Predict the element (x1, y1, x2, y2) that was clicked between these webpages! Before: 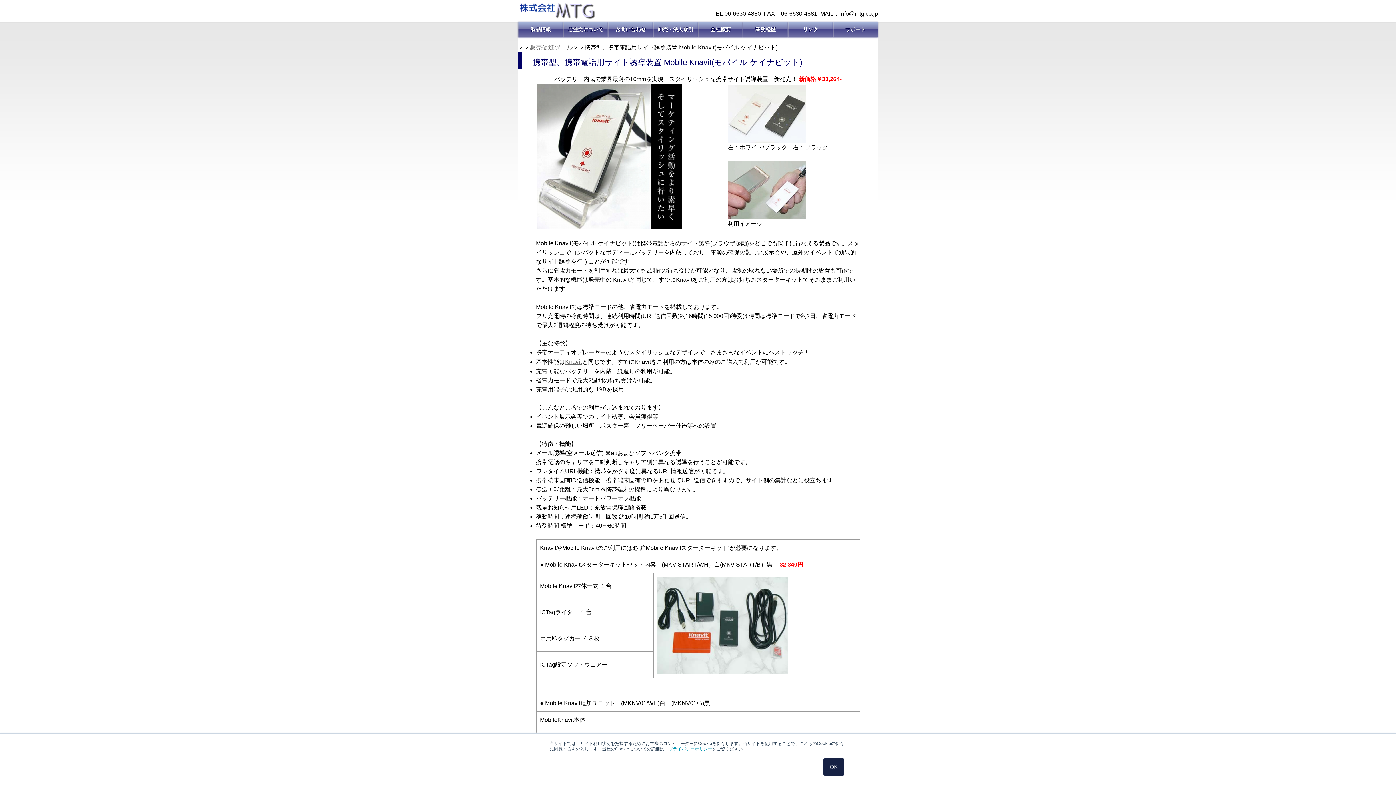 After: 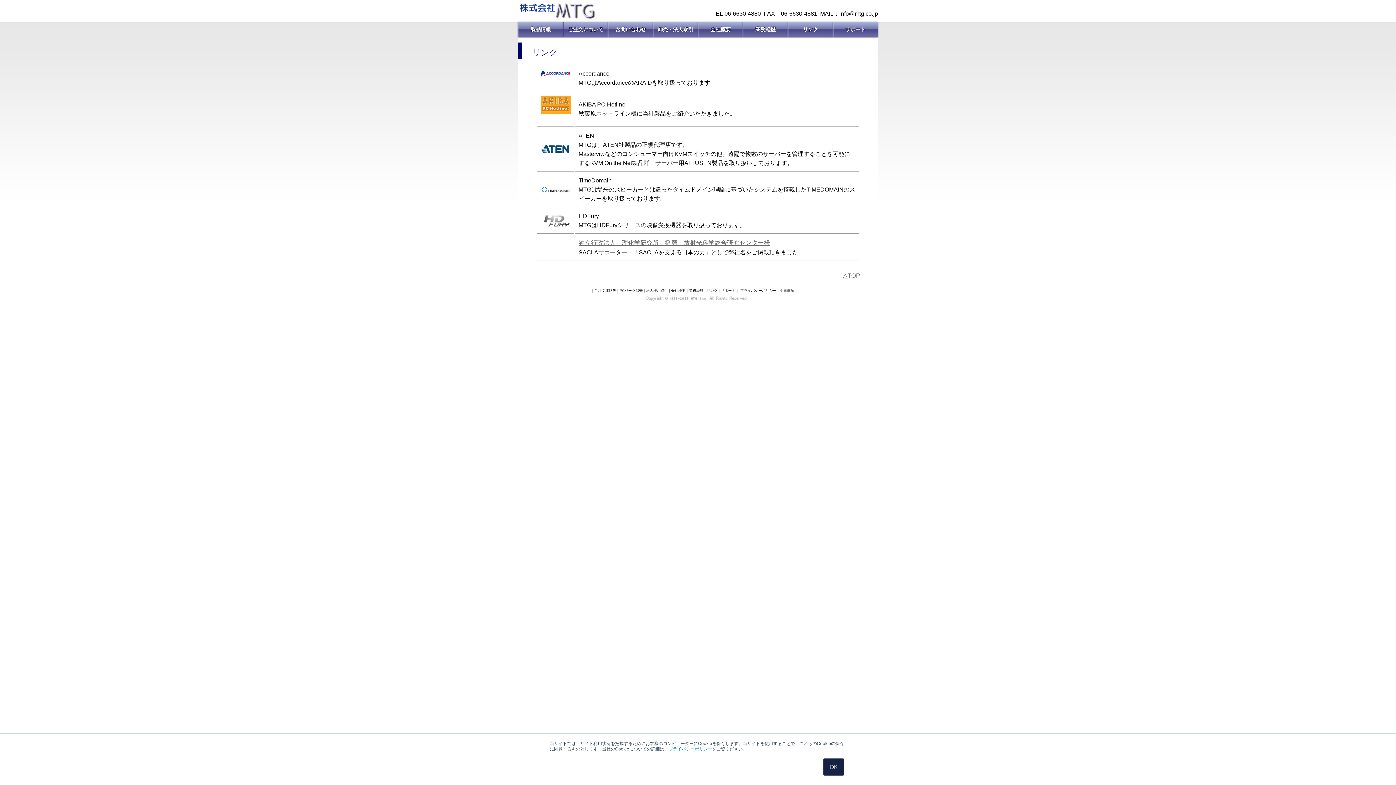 Action: bbox: (788, 21, 833, 37) label: リンク